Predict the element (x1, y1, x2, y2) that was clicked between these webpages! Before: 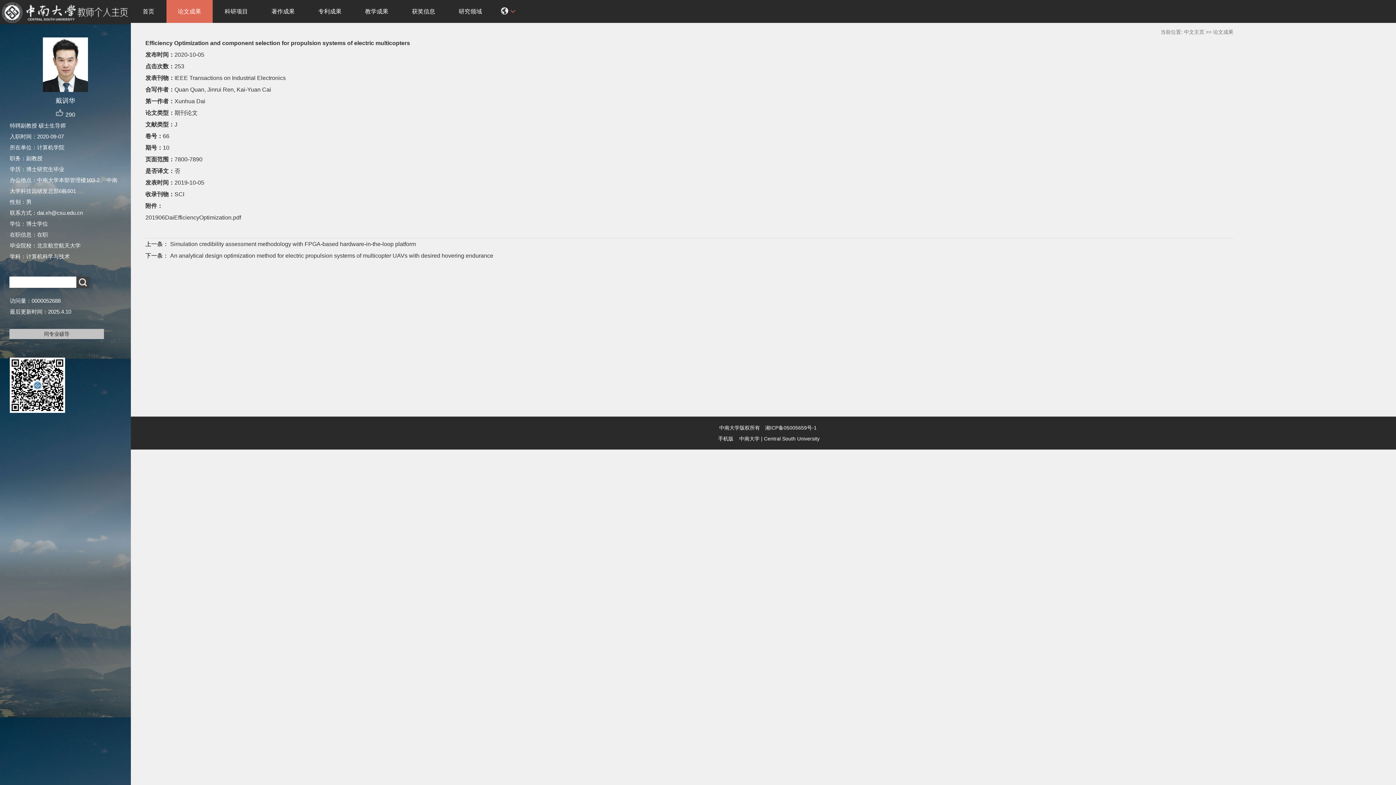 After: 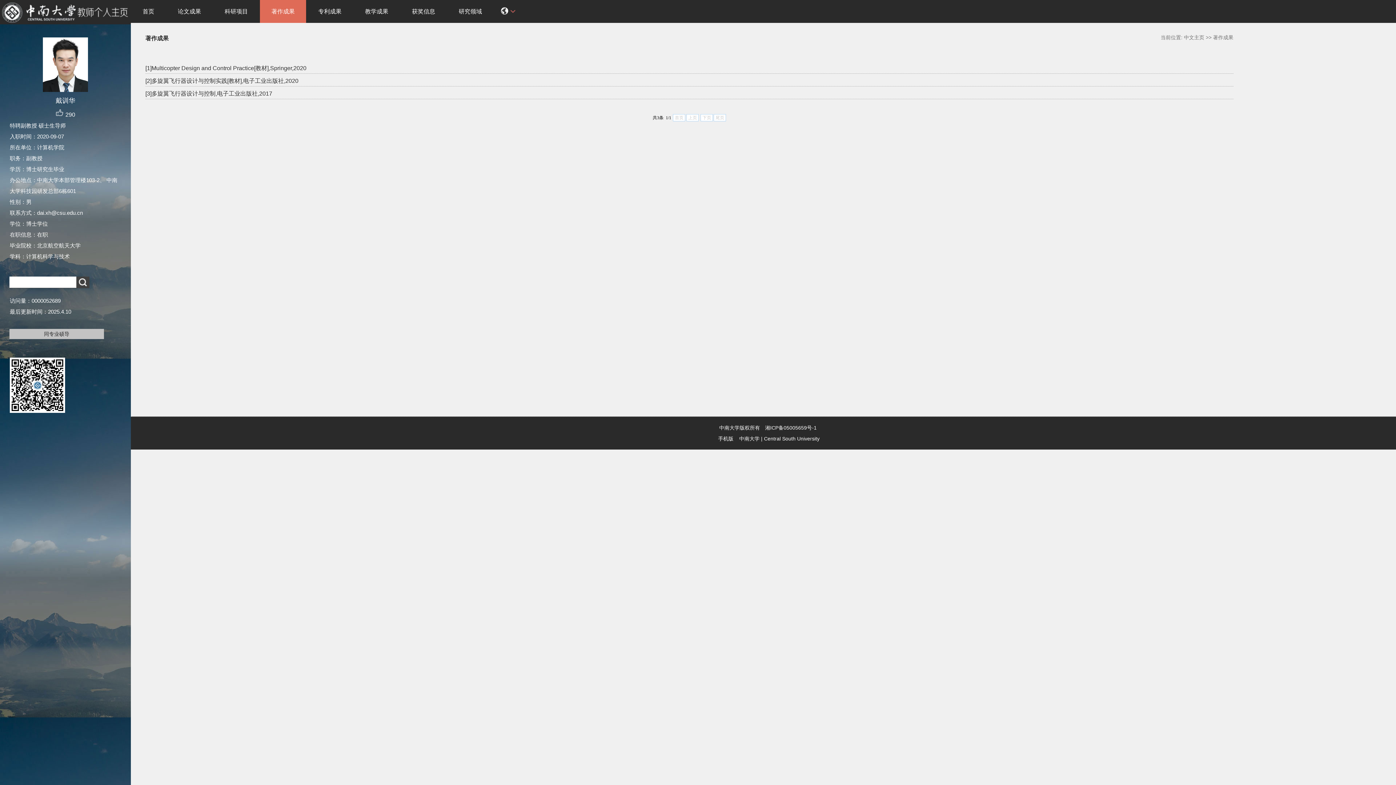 Action: bbox: (260, 0, 306, 22) label: 著作成果